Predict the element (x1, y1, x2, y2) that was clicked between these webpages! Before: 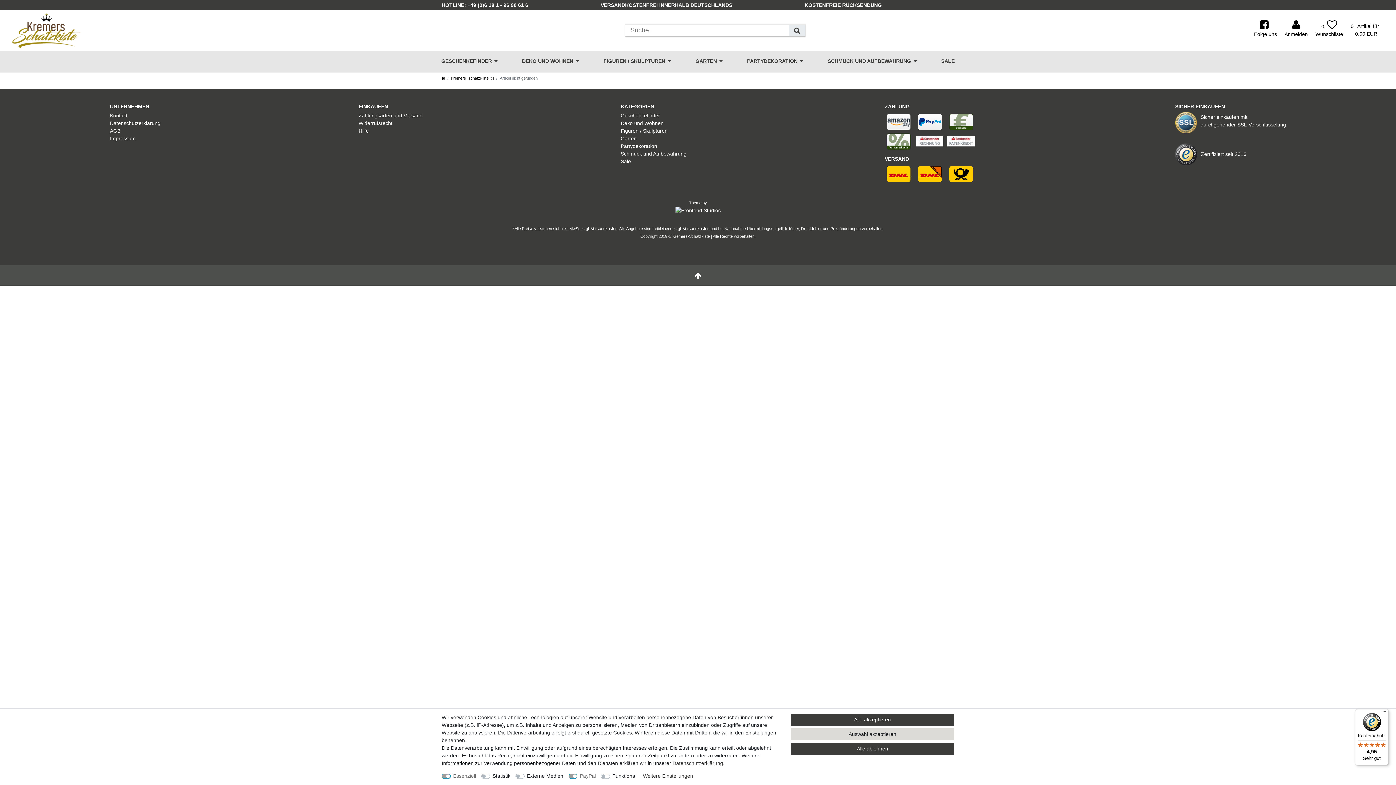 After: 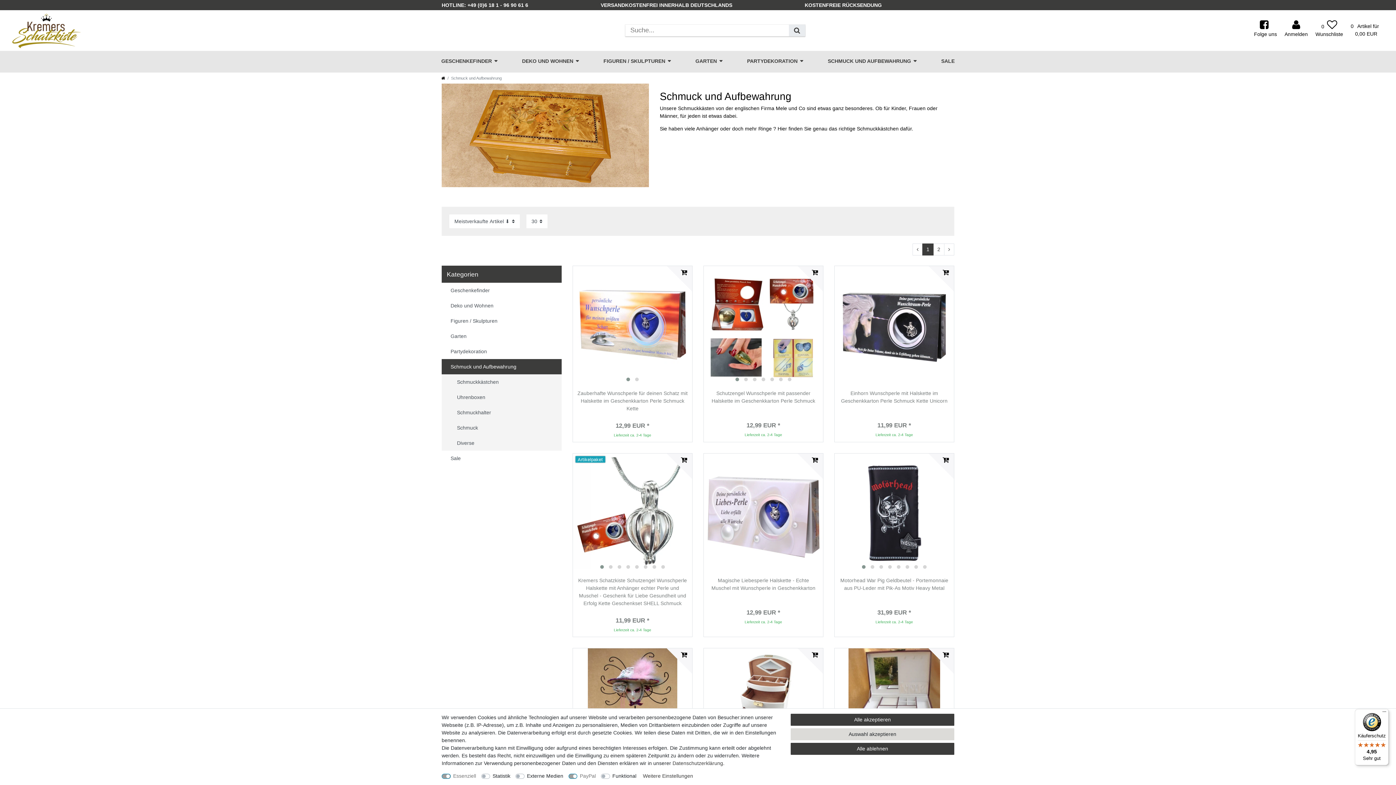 Action: label: Schmuck und Aufbewahrung bbox: (620, 150, 686, 156)